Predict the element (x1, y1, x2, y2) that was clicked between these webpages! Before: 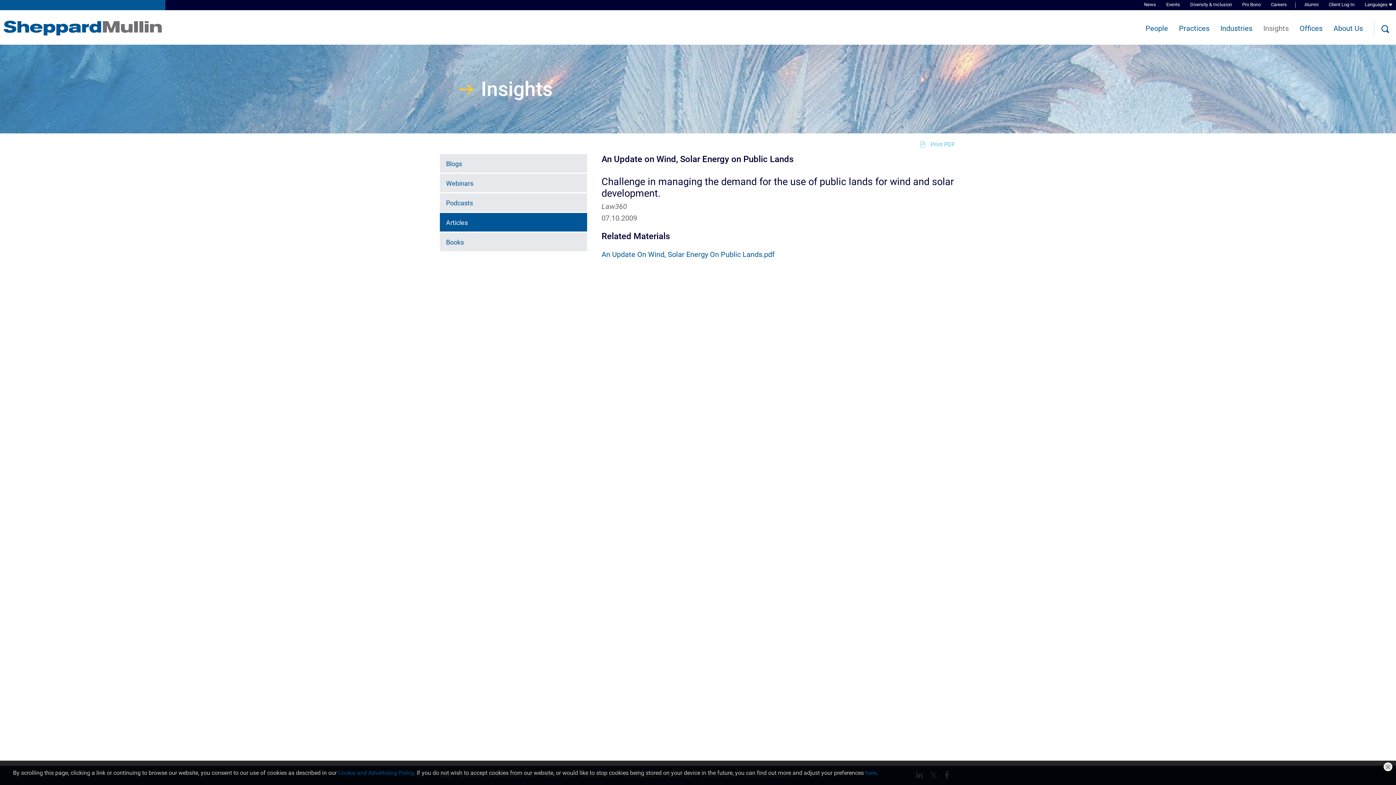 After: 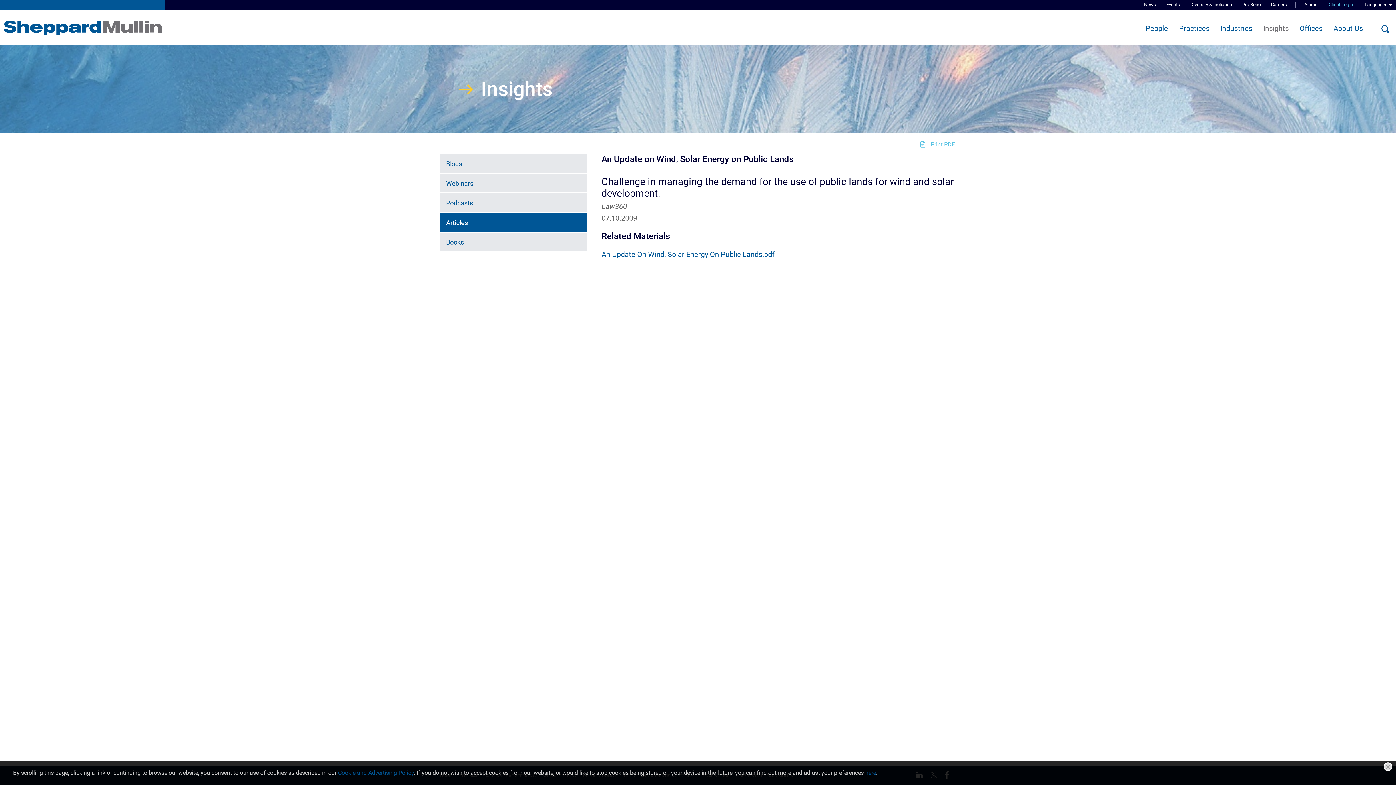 Action: label: Client Log-In bbox: (1329, 0, 1354, 10)